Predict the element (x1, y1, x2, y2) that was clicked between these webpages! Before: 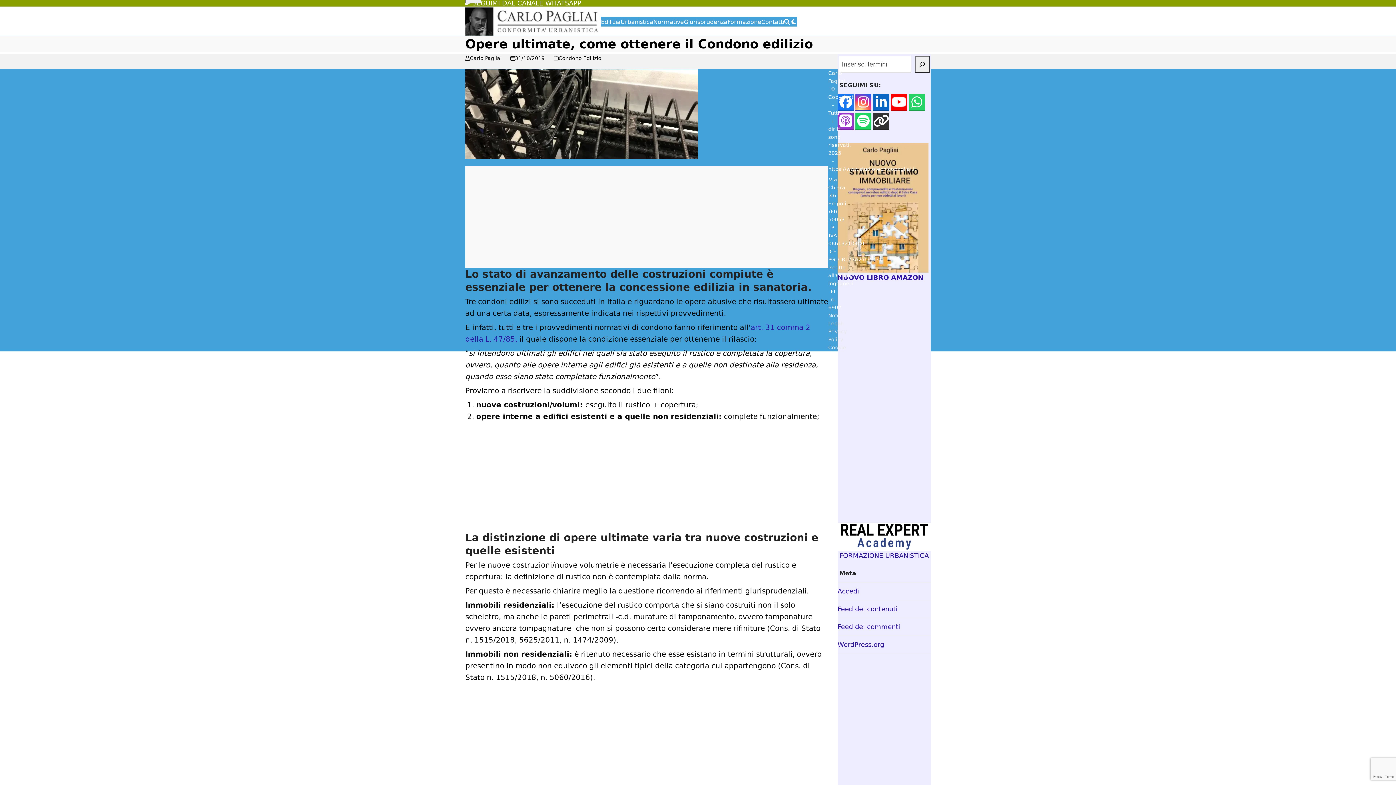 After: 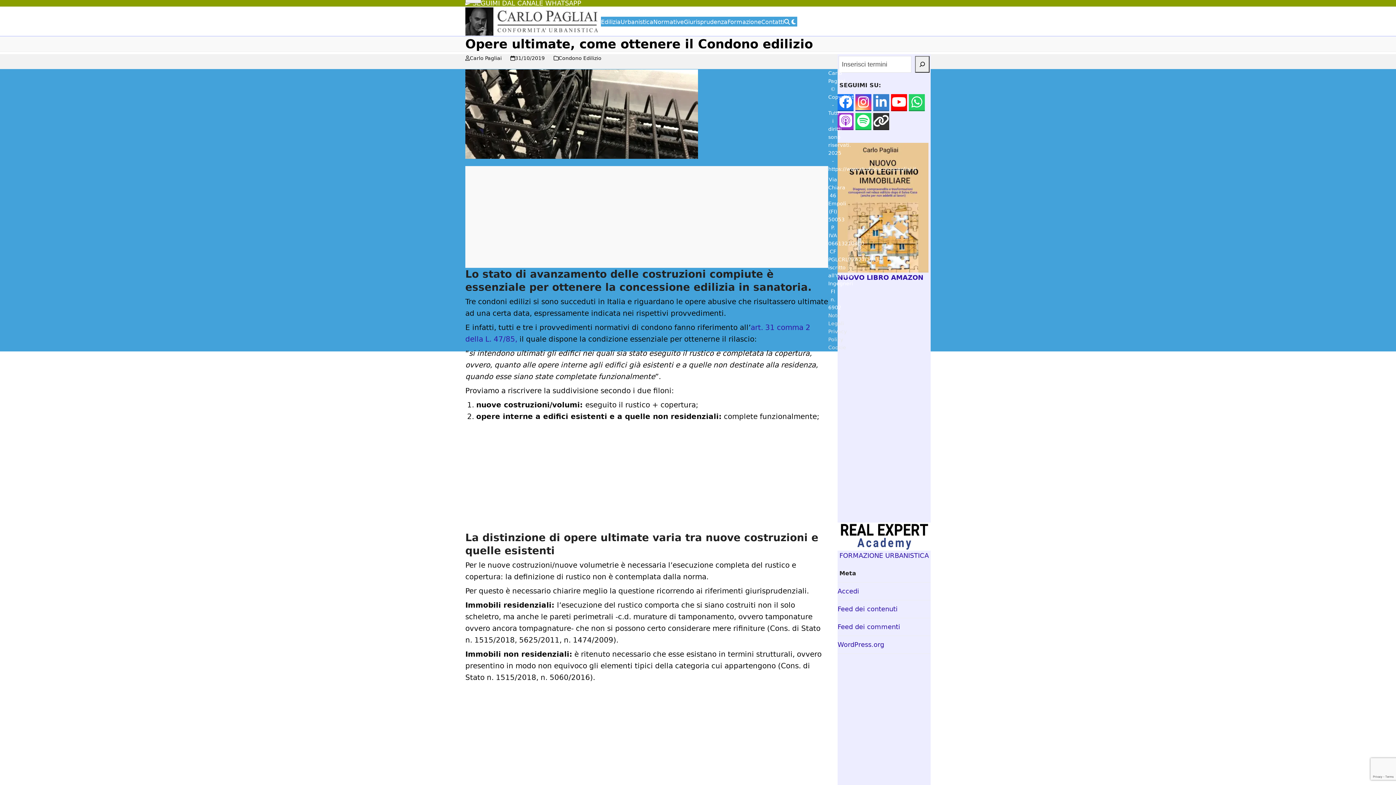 Action: bbox: (873, 94, 889, 111) label: LinkedIn